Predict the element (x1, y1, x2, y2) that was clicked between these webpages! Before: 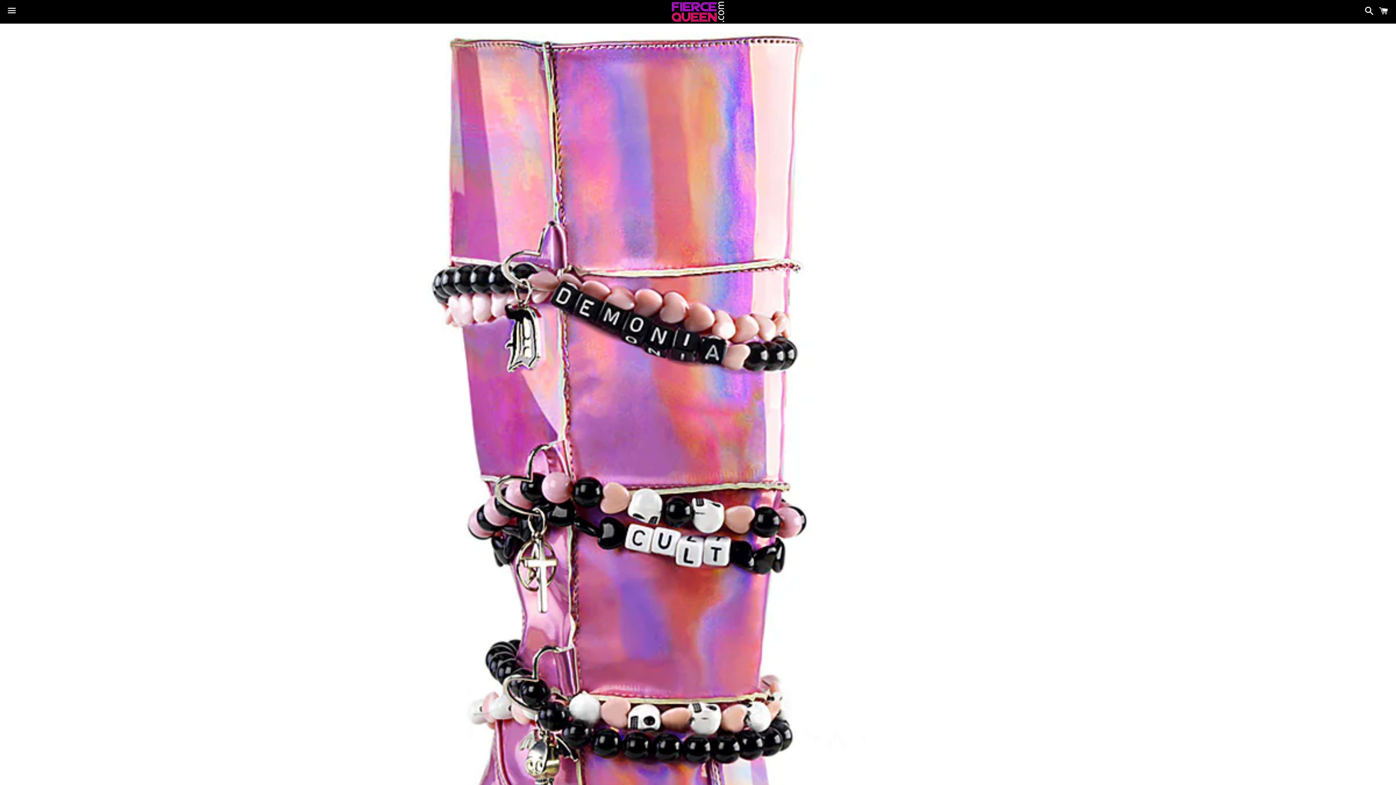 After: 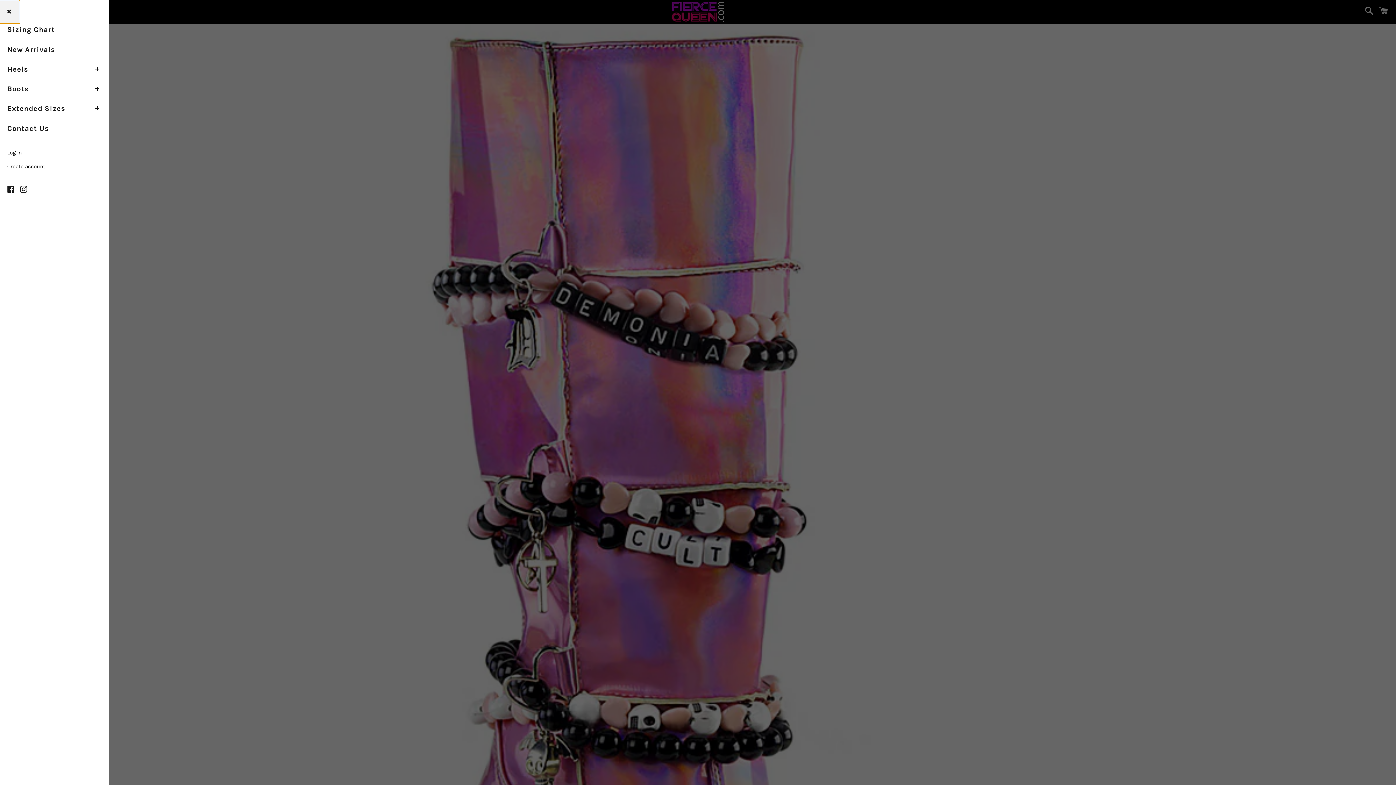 Action: label: Menu bbox: (3, 0, 20, 22)